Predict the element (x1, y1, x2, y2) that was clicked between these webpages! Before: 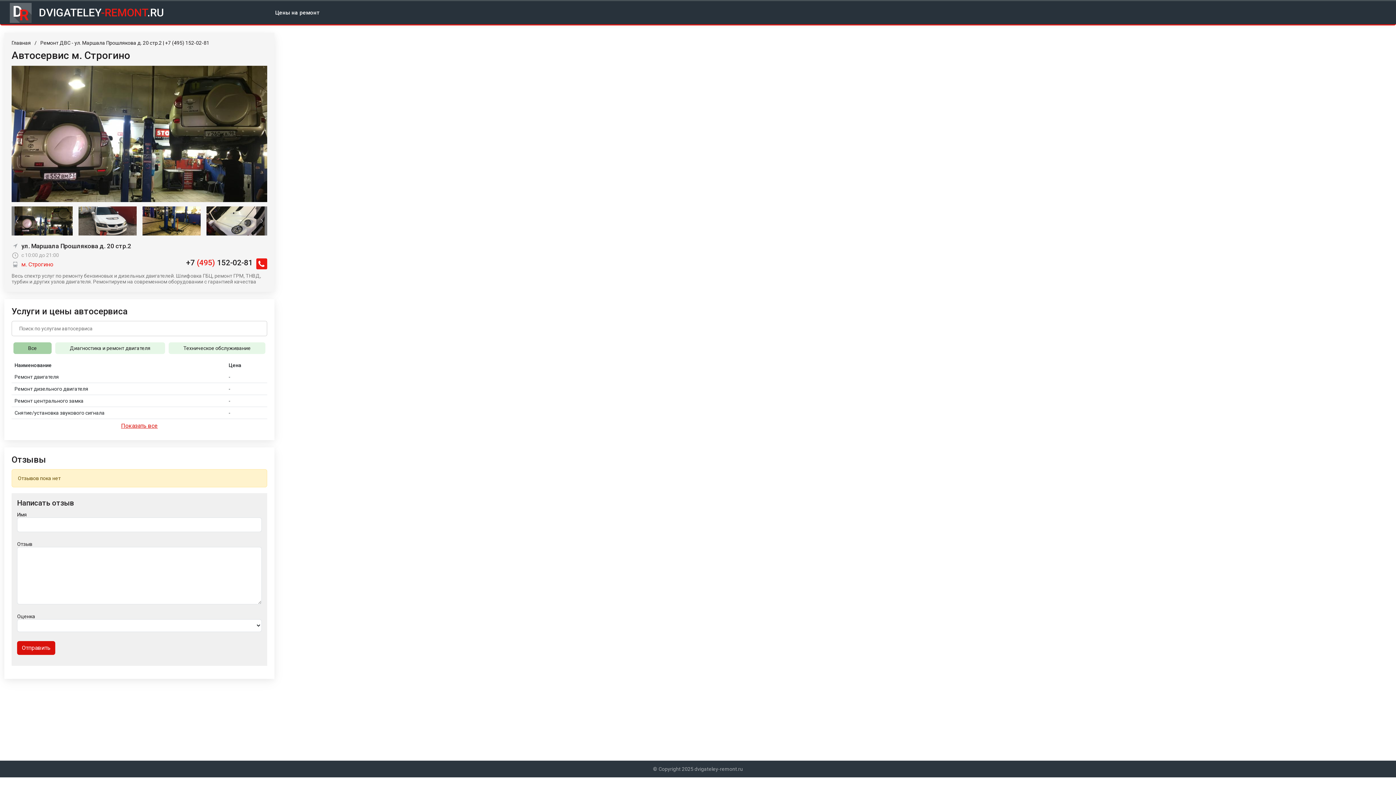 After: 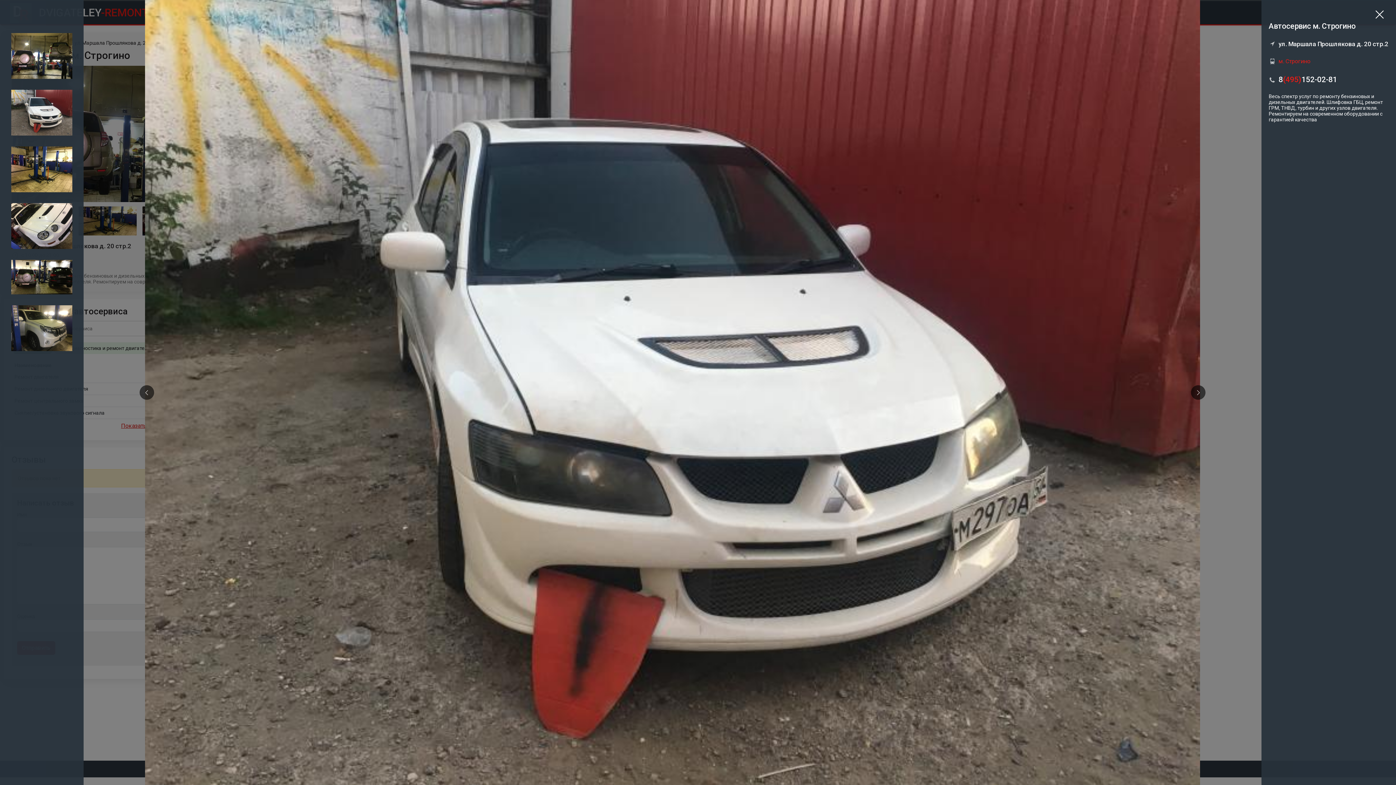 Action: bbox: (78, 206, 136, 235)